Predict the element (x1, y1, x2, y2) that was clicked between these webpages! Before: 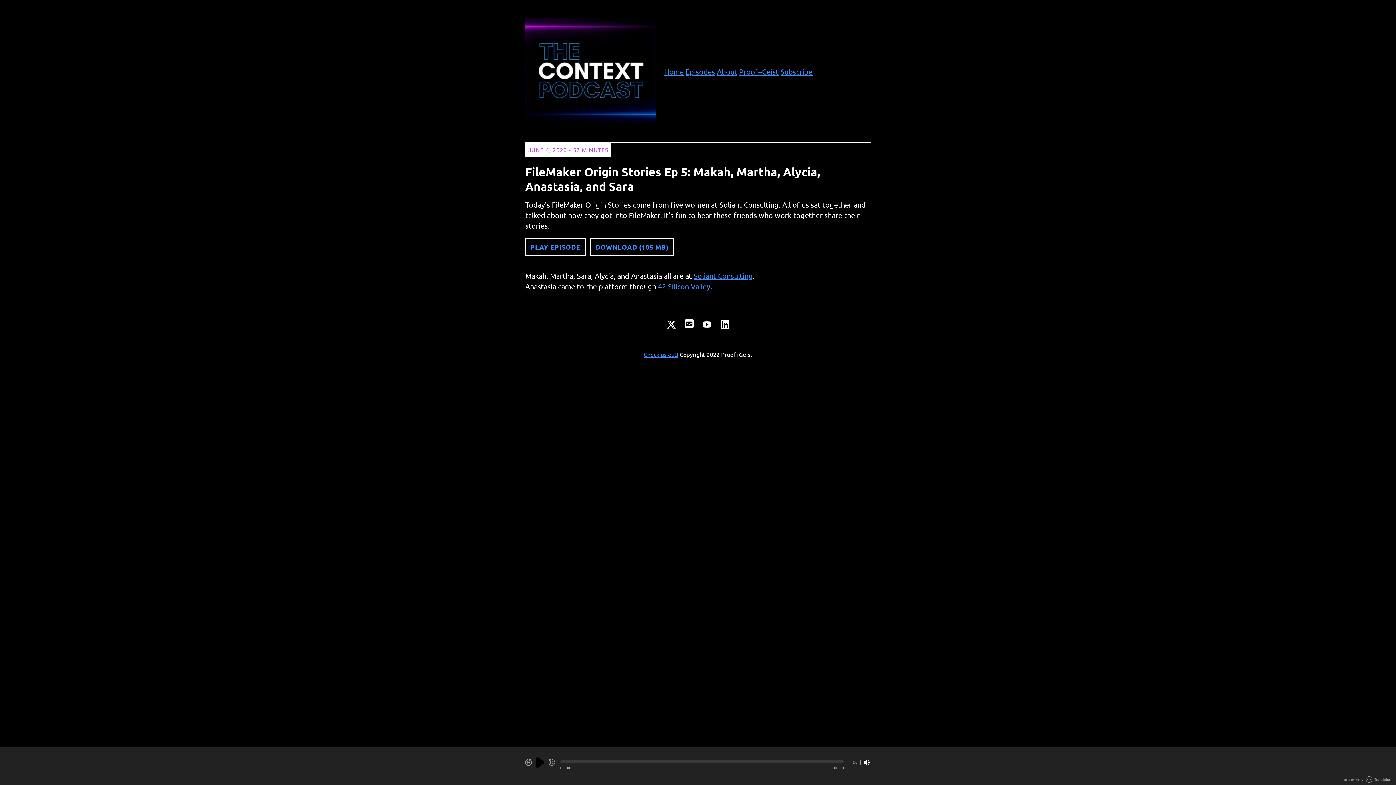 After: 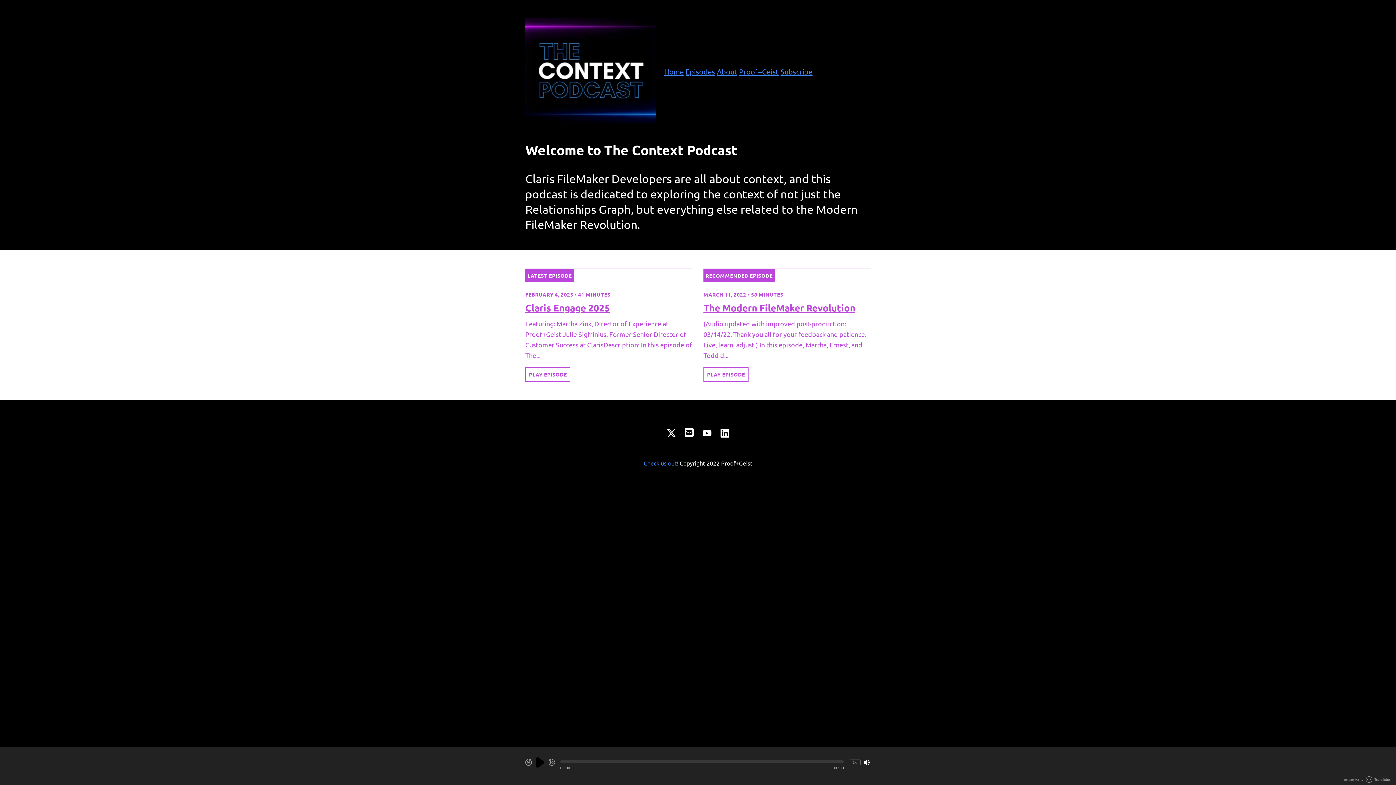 Action: bbox: (664, 66, 684, 75) label: Home